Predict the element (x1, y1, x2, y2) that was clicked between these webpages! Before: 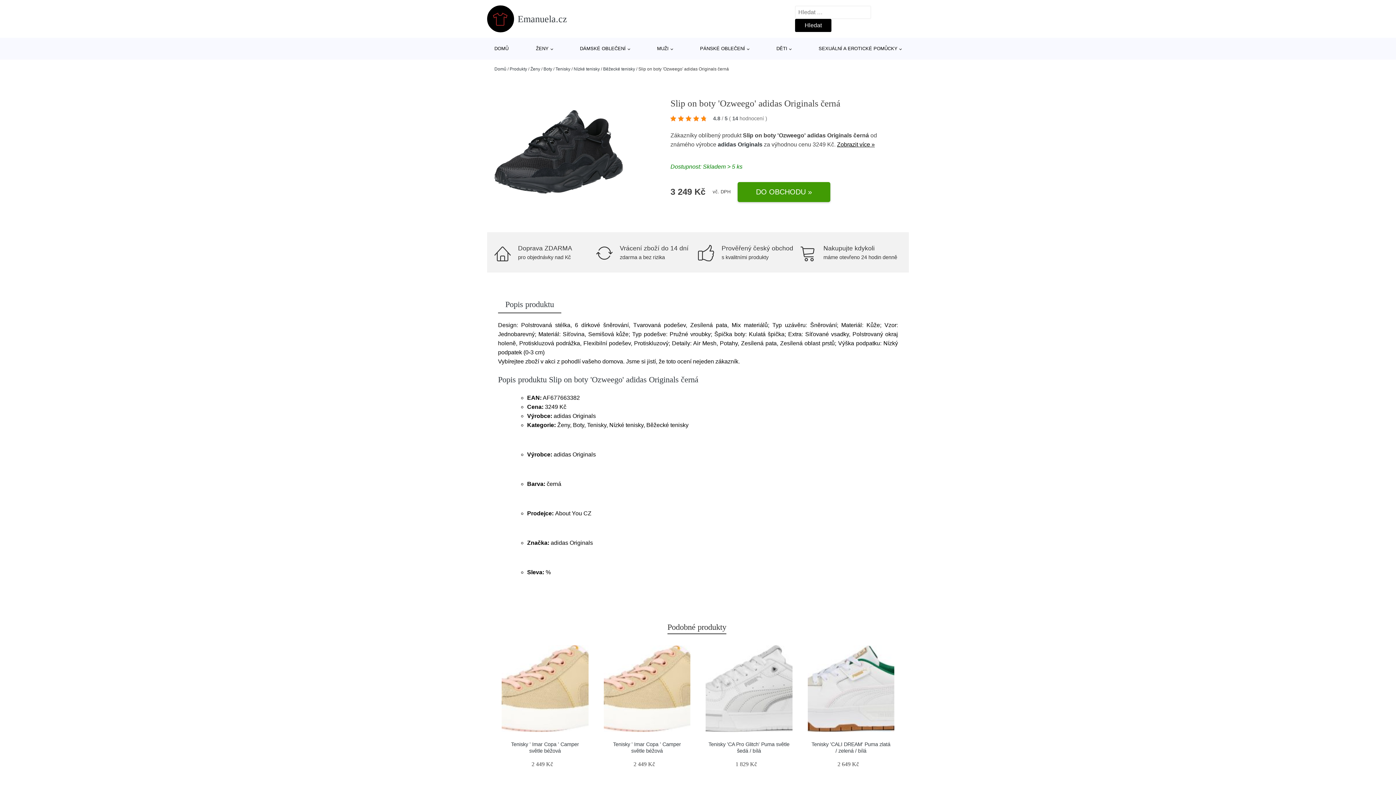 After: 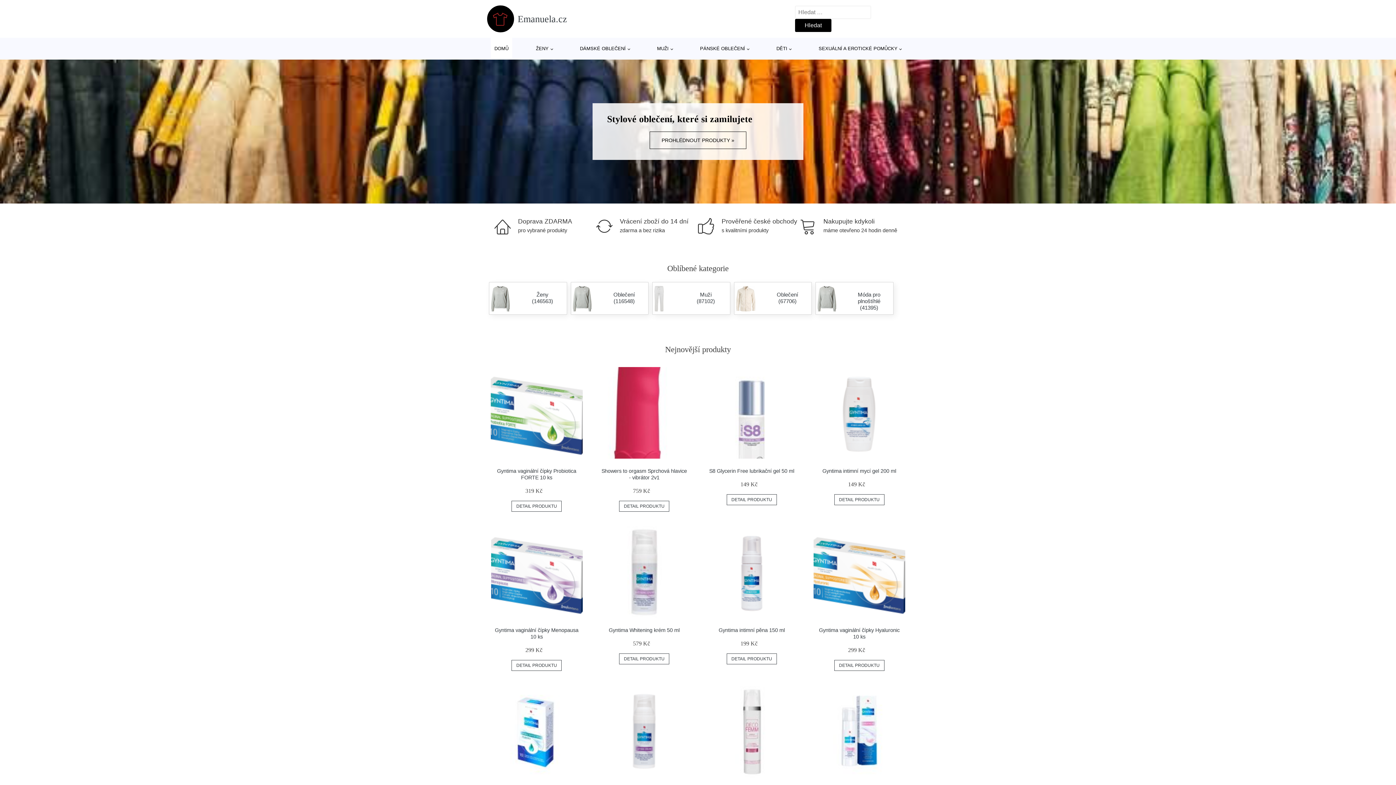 Action: bbox: (494, 66, 506, 71) label: Domů